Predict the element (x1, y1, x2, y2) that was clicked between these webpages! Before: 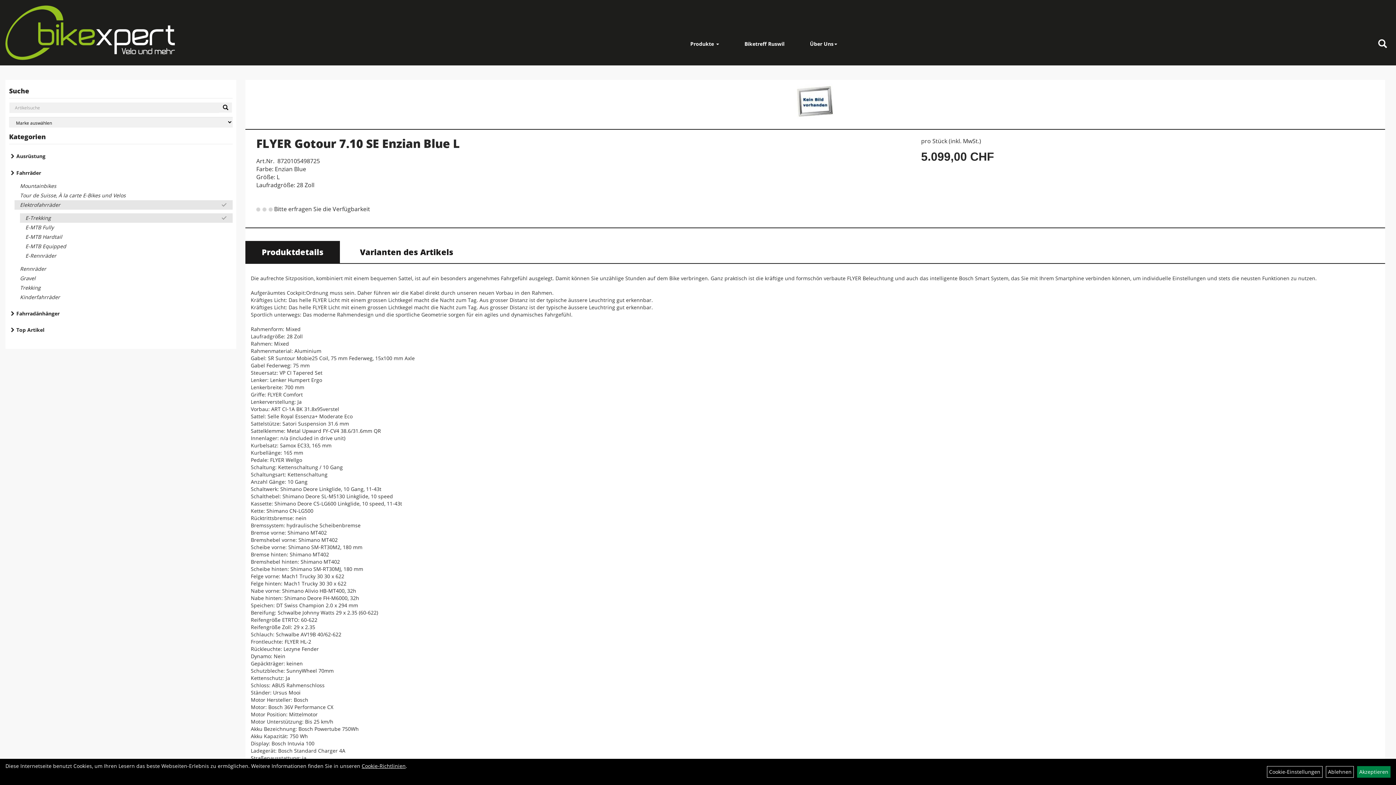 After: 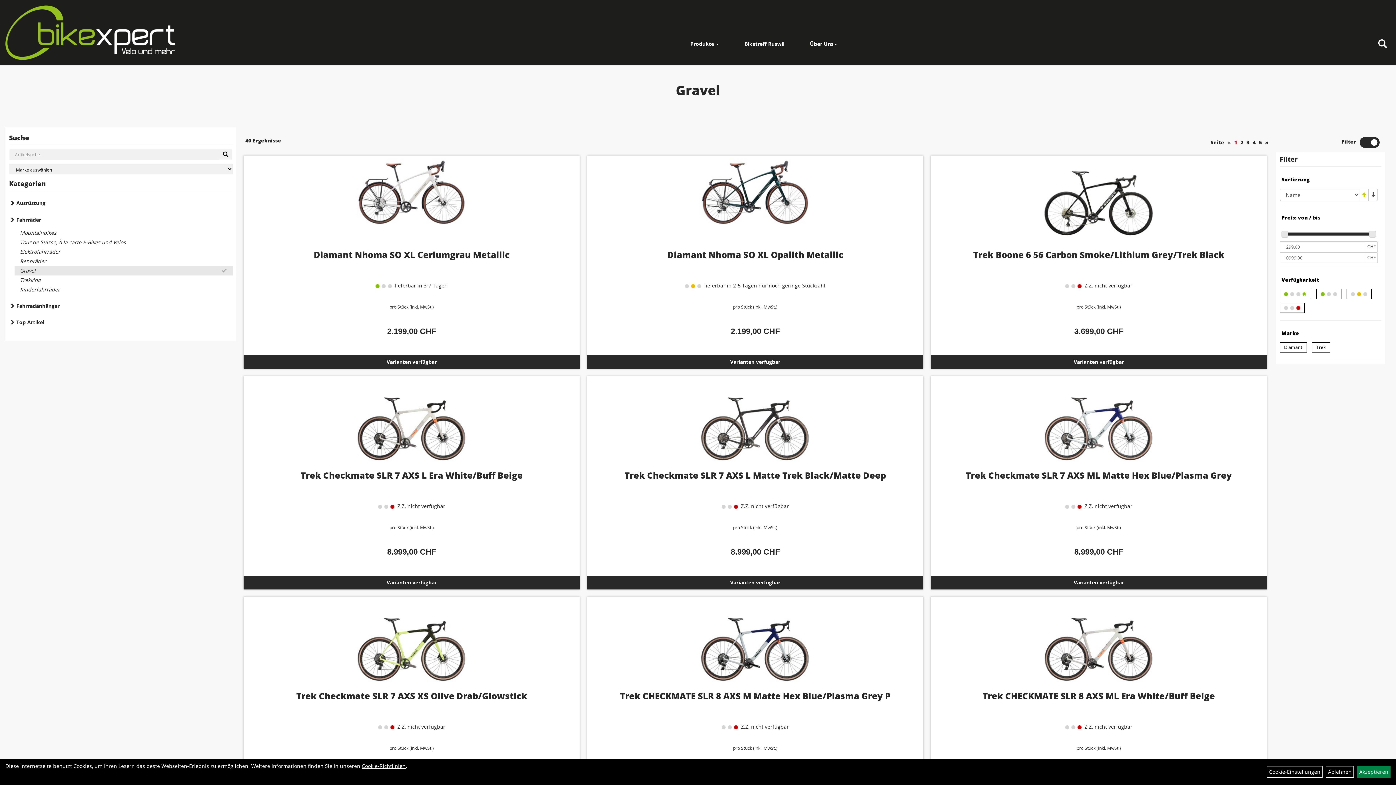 Action: bbox: (14, 273, 232, 283) label: Gravel